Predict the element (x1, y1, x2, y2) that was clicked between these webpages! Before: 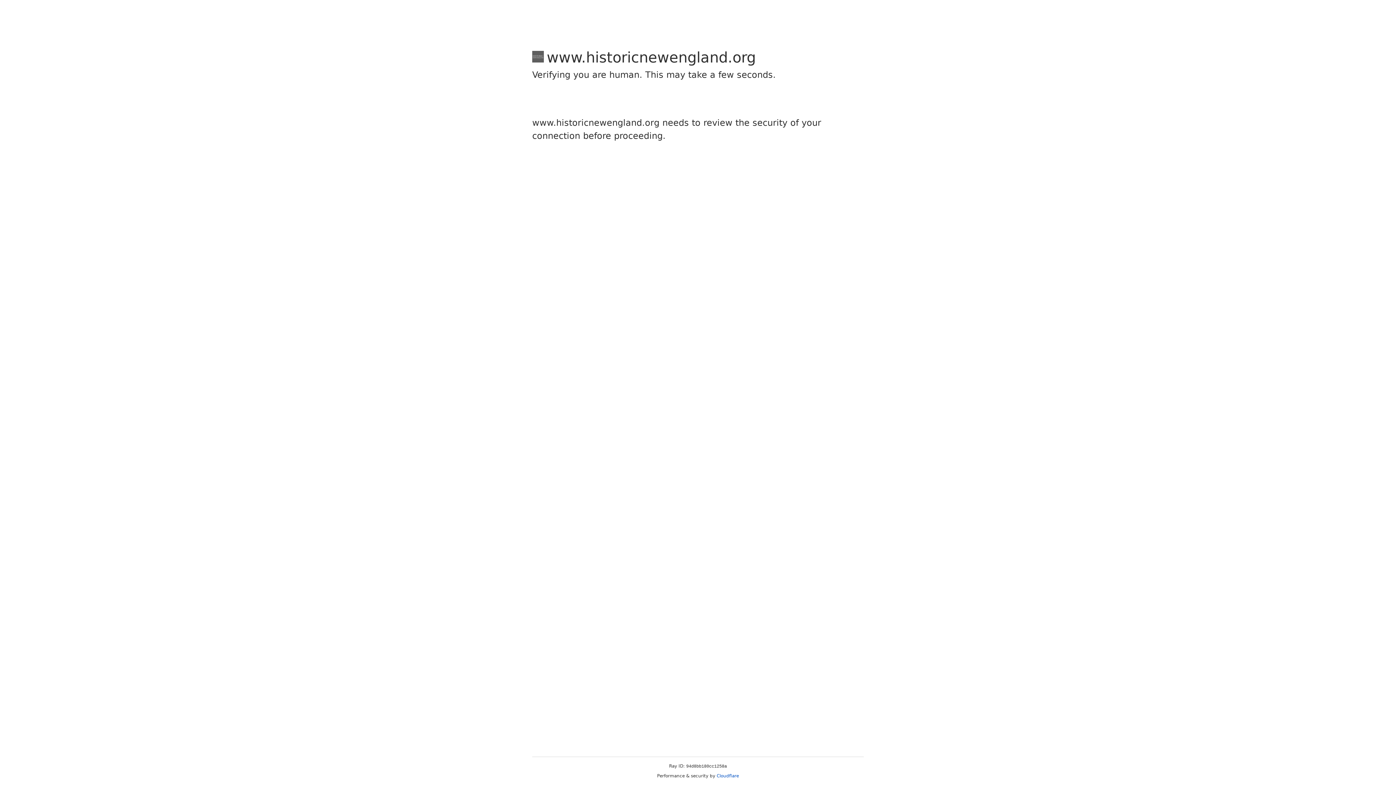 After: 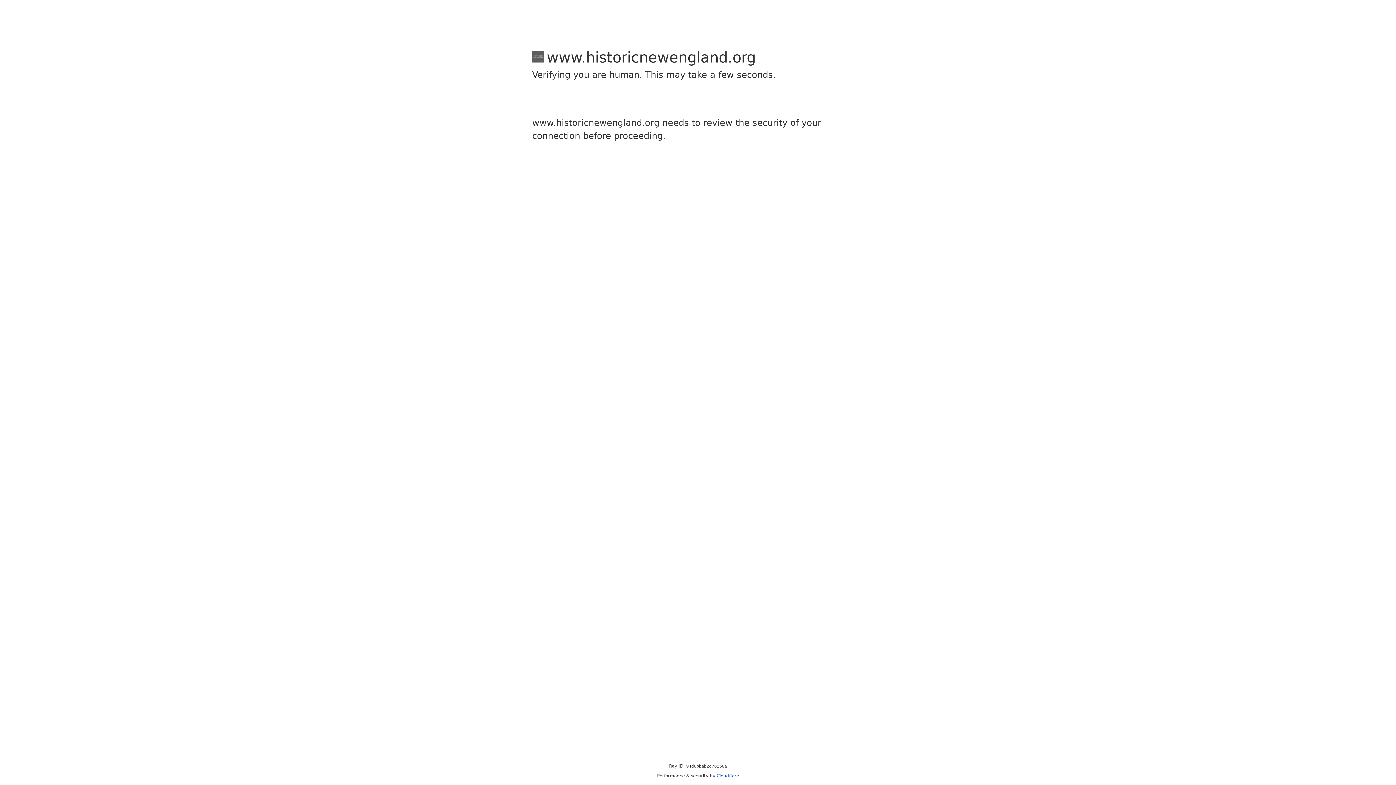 Action: label: Cloudflare bbox: (716, 773, 739, 778)